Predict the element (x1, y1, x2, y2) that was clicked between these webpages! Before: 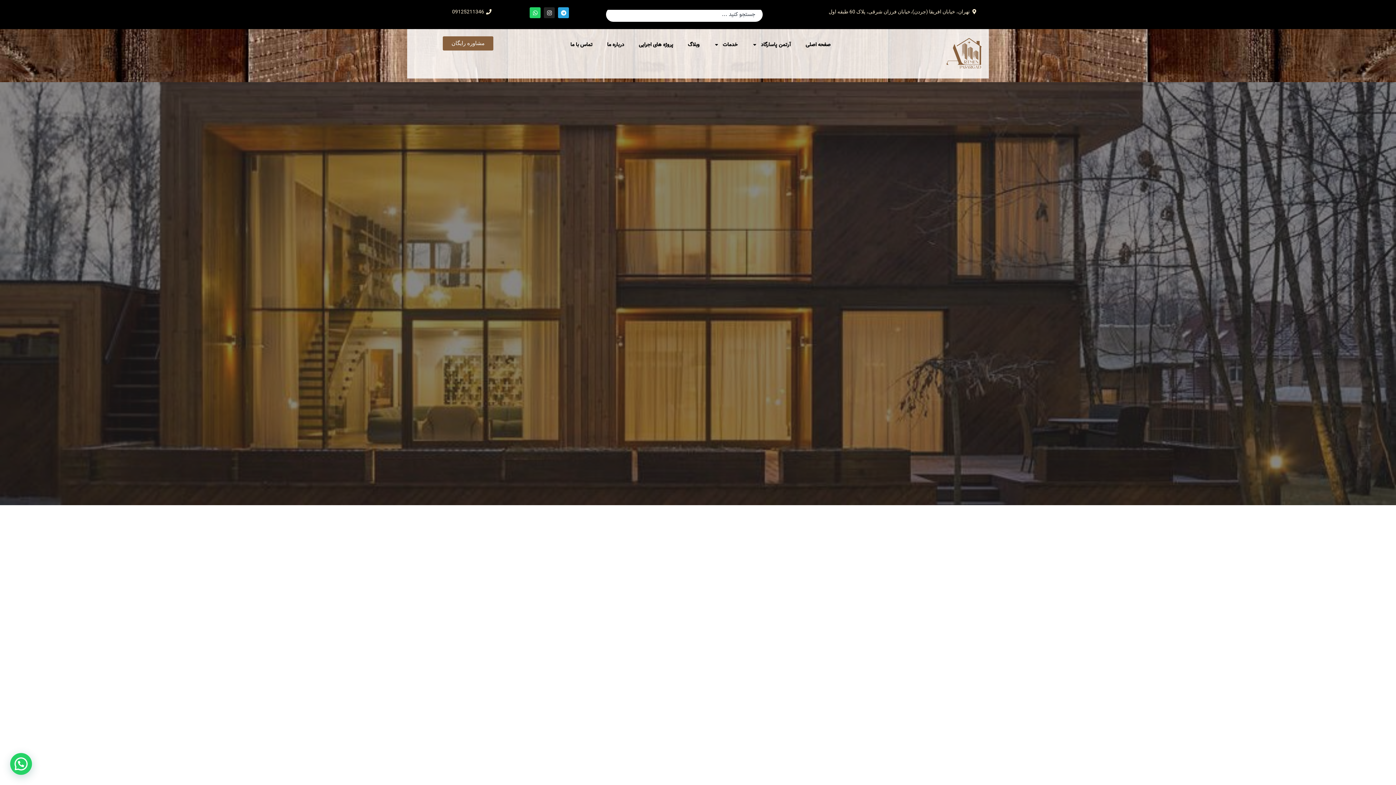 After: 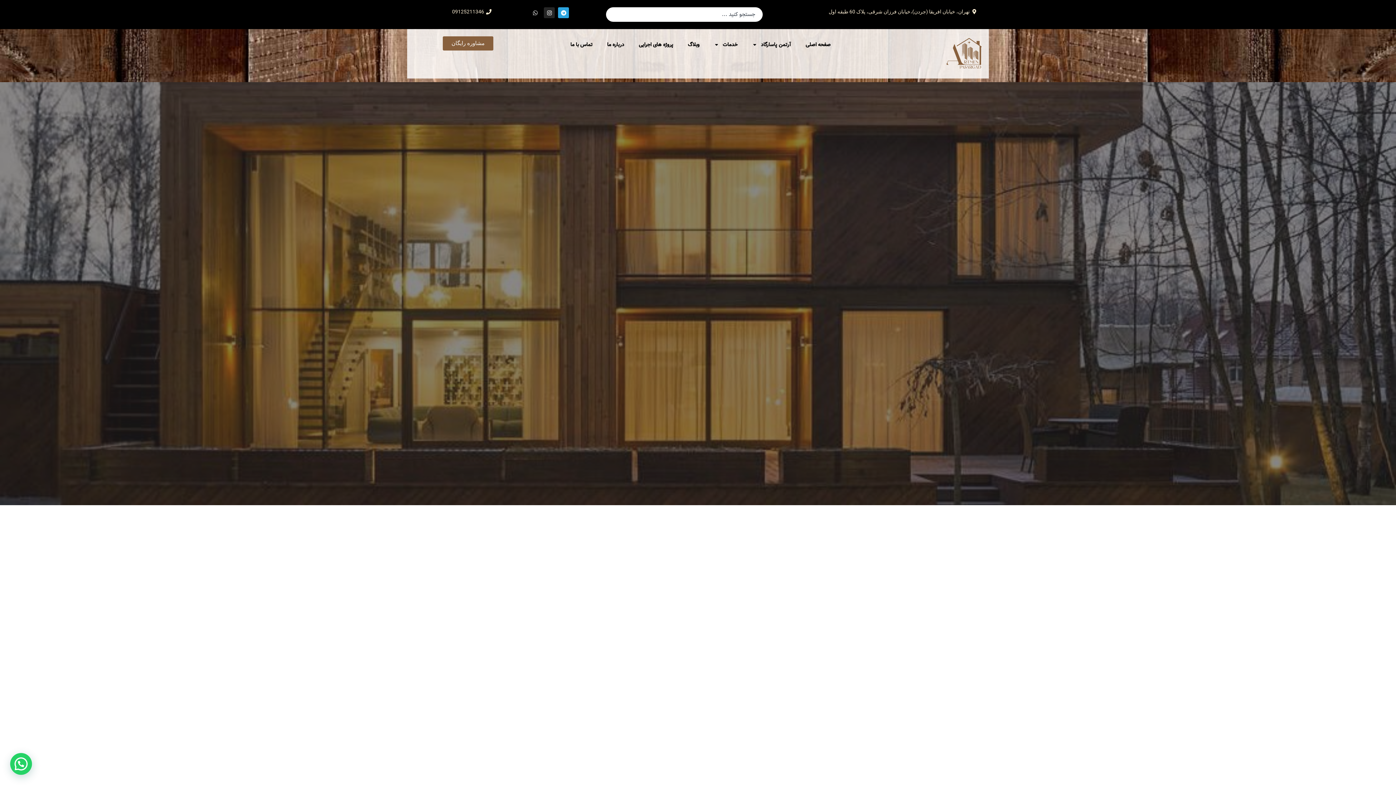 Action: label: Whatsapp bbox: (529, 7, 540, 18)